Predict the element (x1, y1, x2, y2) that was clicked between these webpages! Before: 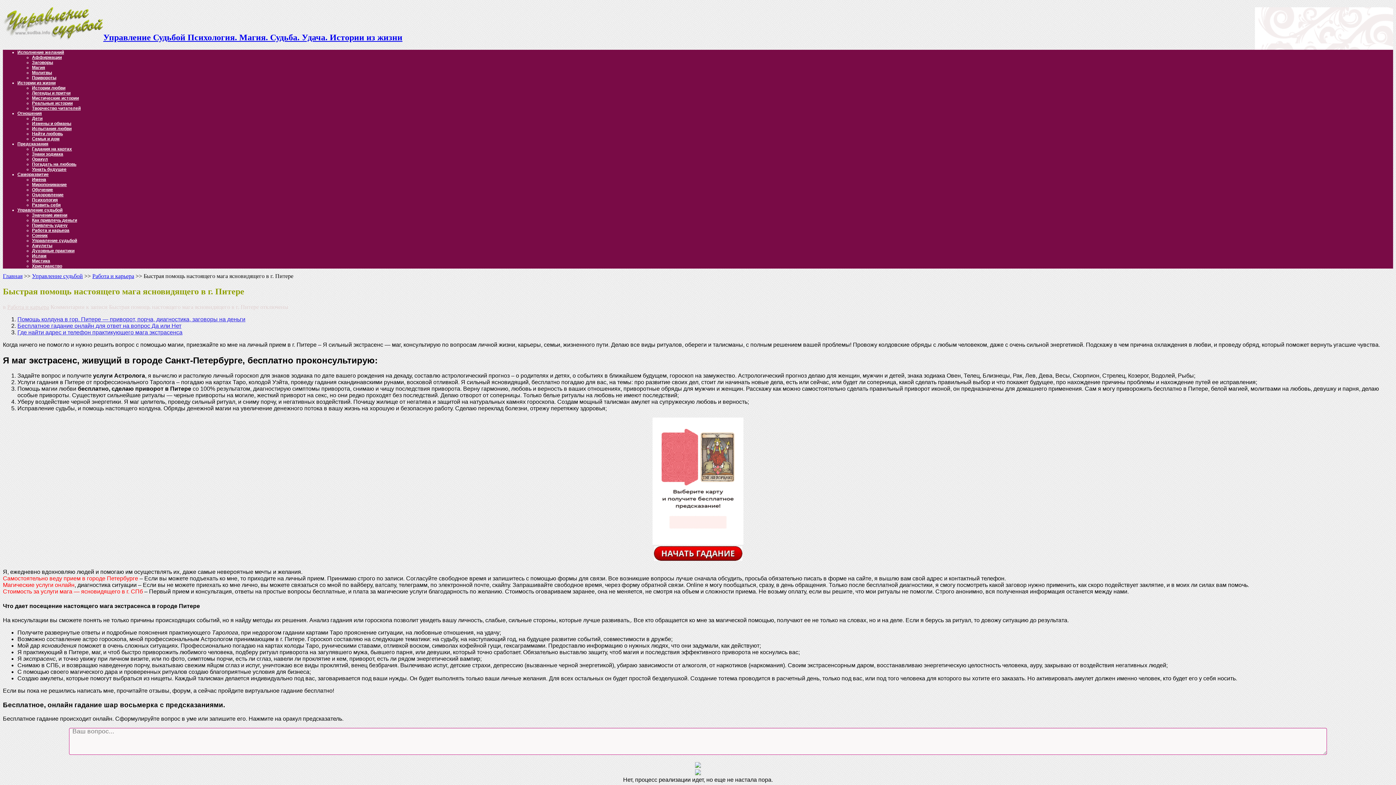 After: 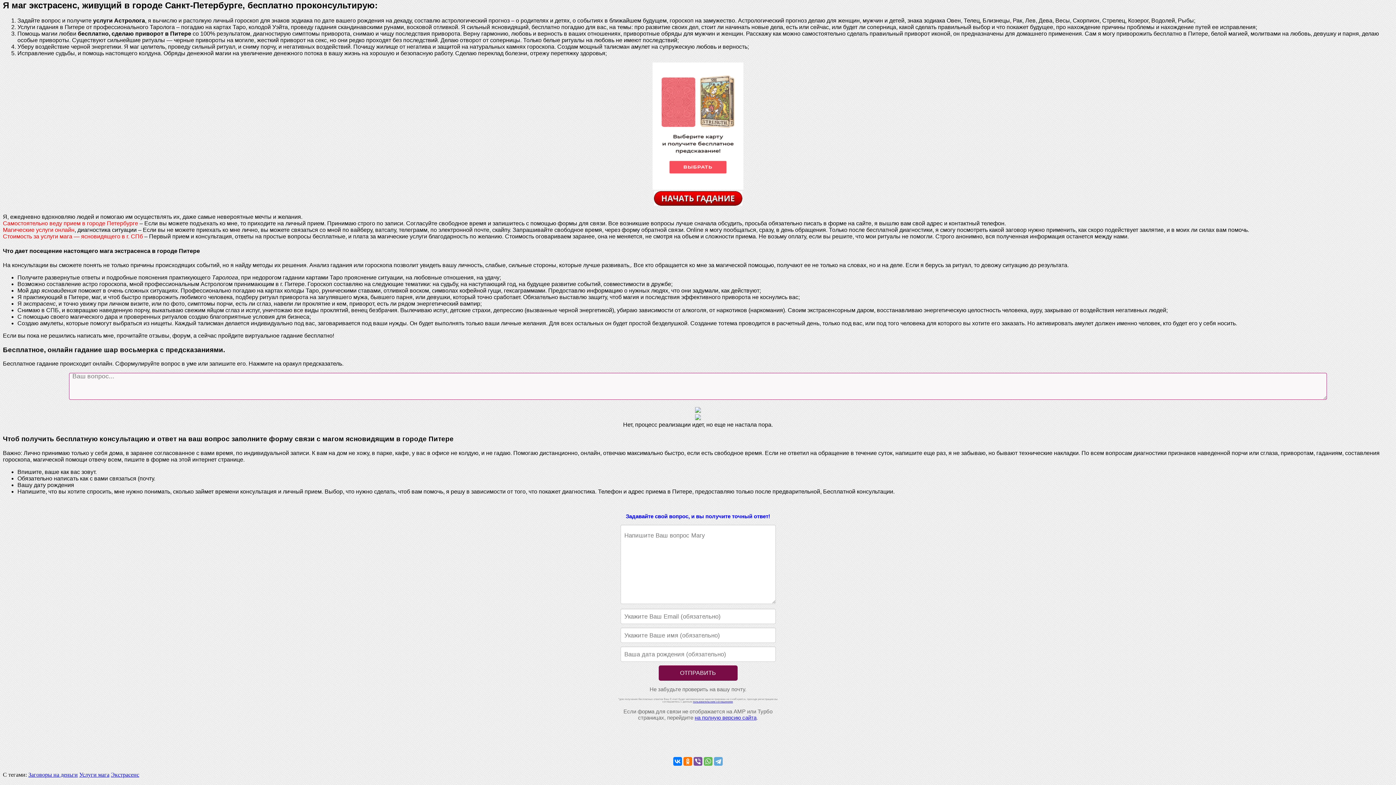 Action: label: Помощь колдуна в гор. Питере — приворот, порча, диагностика, заговоры на деньги bbox: (17, 316, 245, 322)